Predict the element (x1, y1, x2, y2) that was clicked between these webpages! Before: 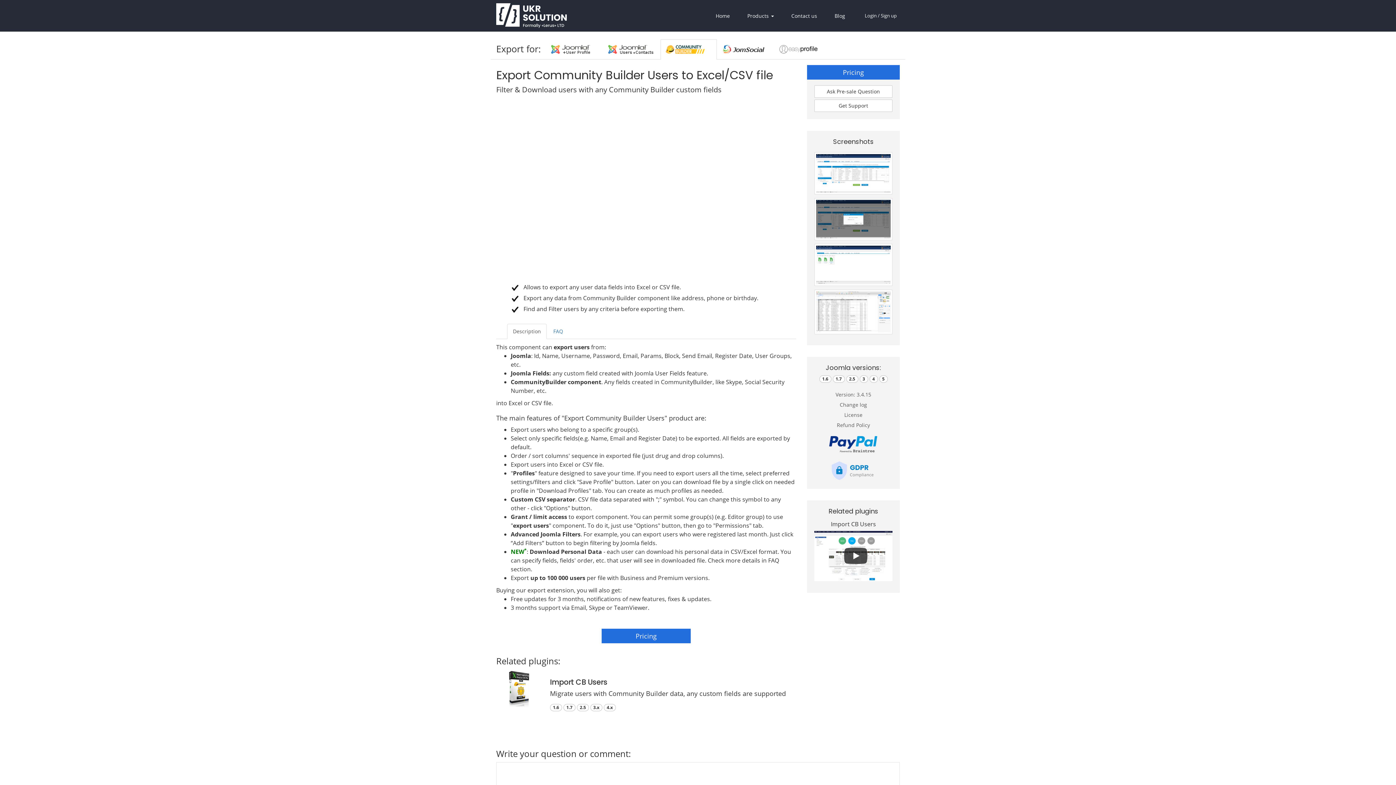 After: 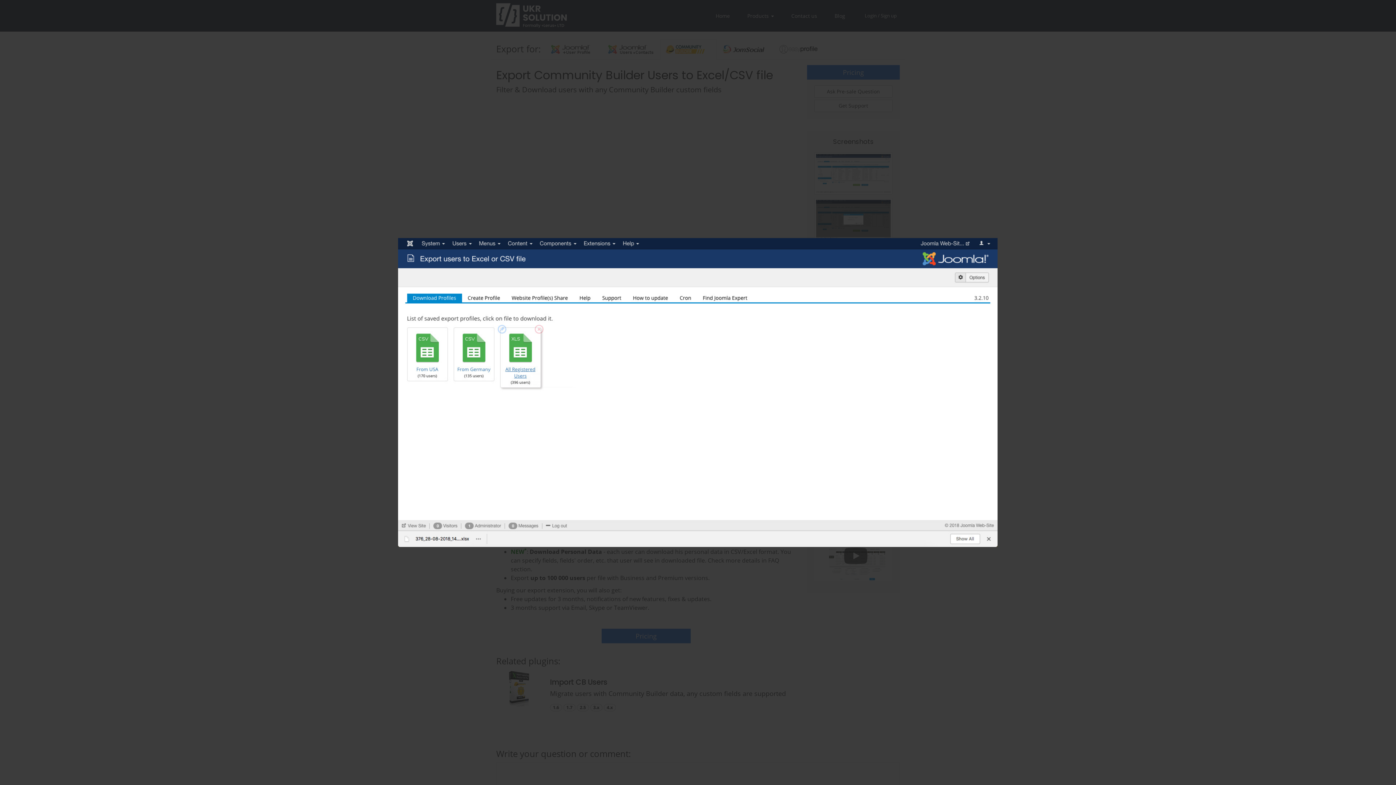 Action: bbox: (814, 244, 892, 286)